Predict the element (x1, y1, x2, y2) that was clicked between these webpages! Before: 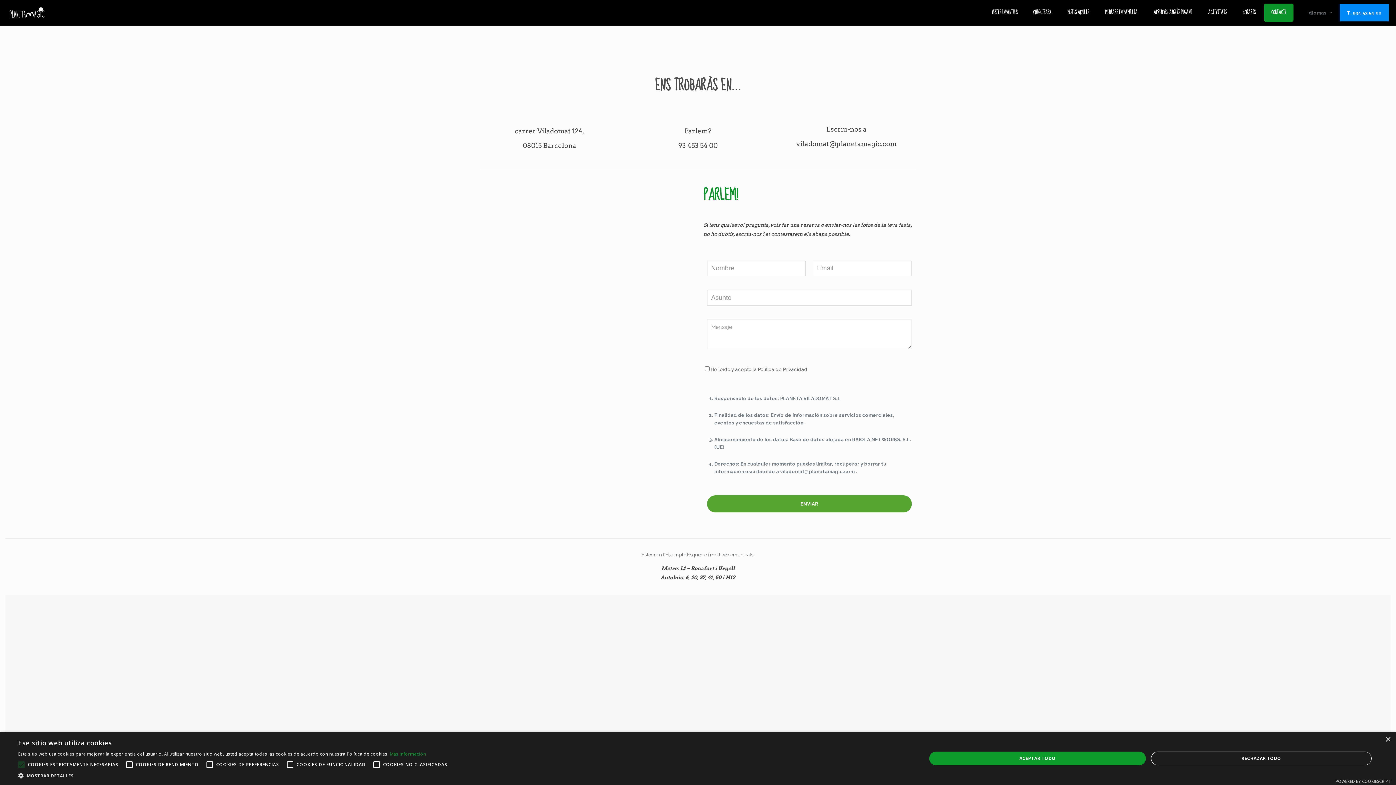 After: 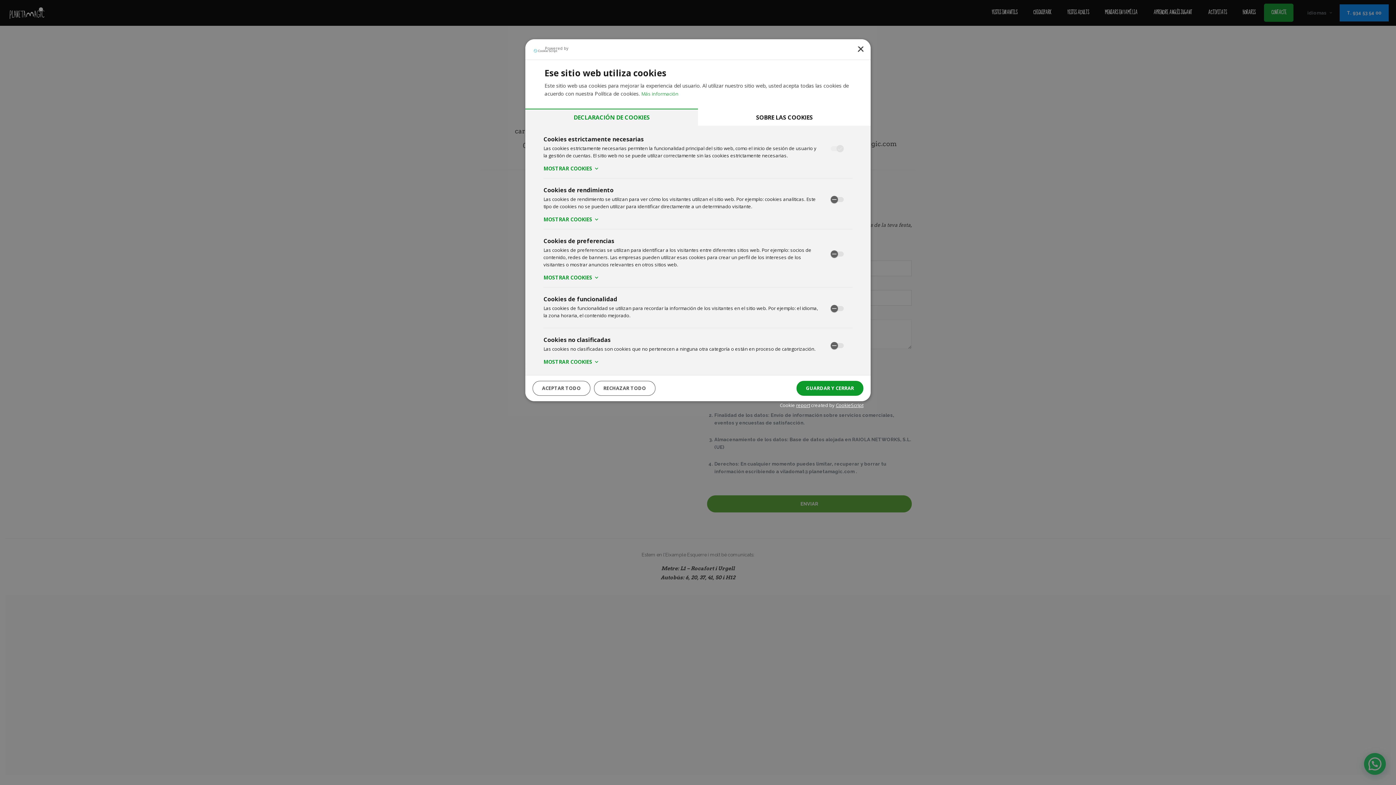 Action: label:  MOSTRAR DETALLES bbox: (18, 772, 451, 780)